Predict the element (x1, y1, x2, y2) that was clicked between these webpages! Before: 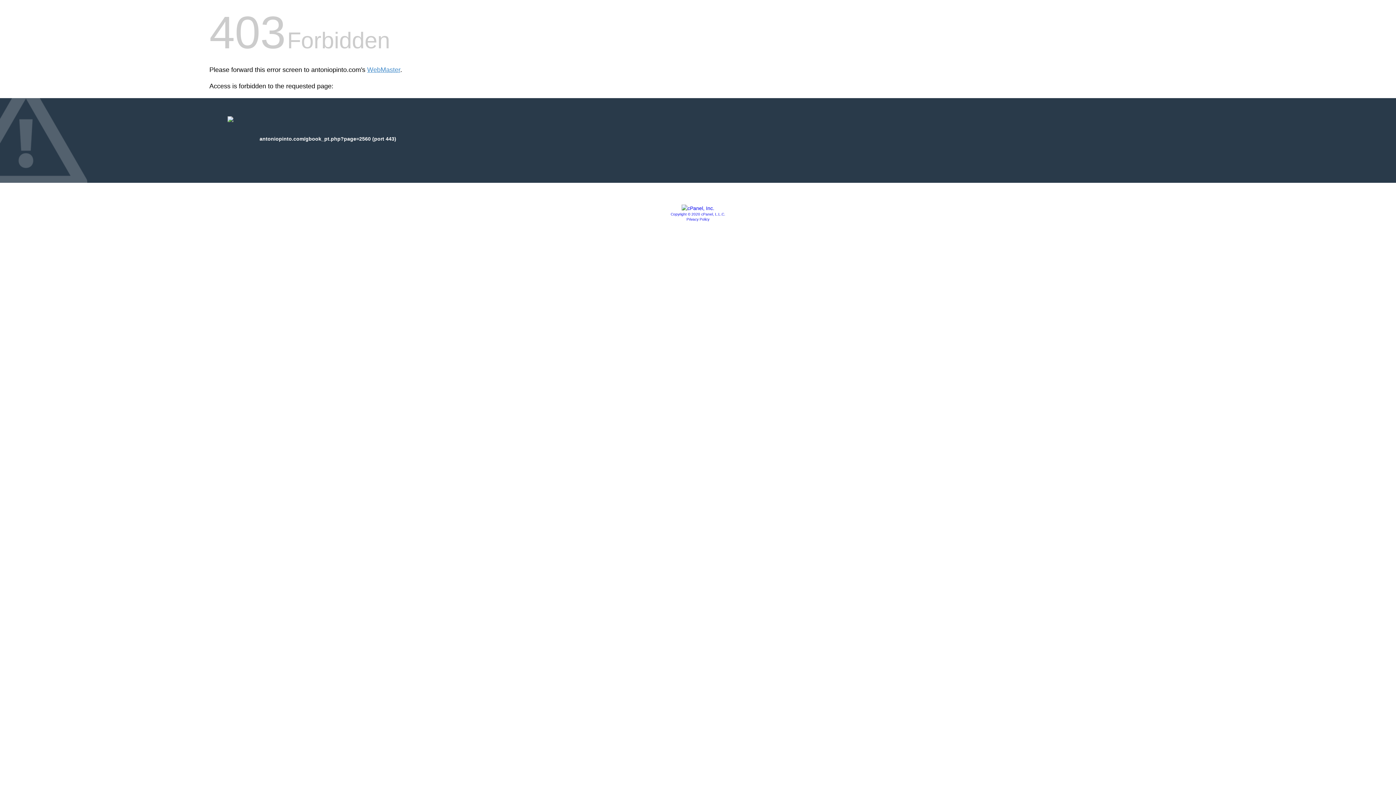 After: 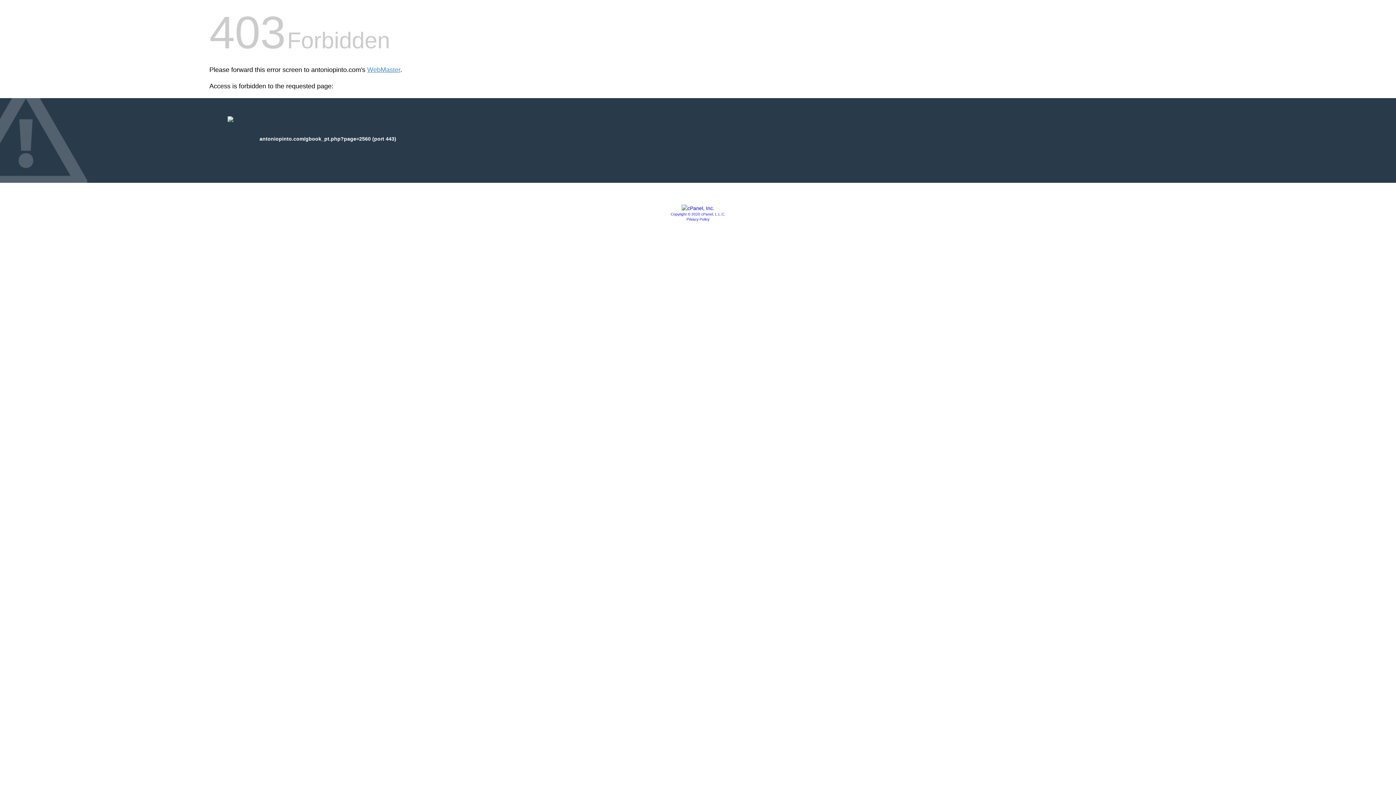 Action: bbox: (681, 205, 714, 211)